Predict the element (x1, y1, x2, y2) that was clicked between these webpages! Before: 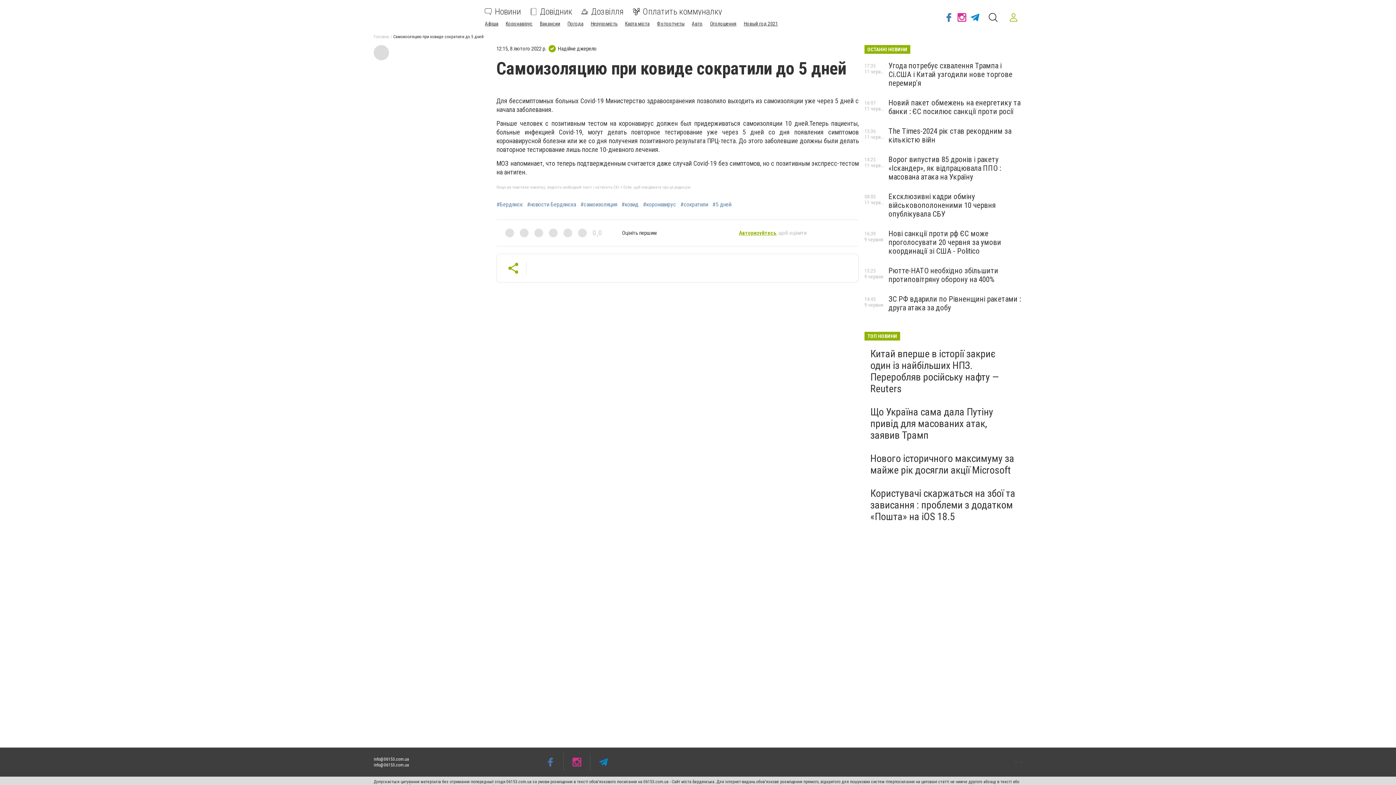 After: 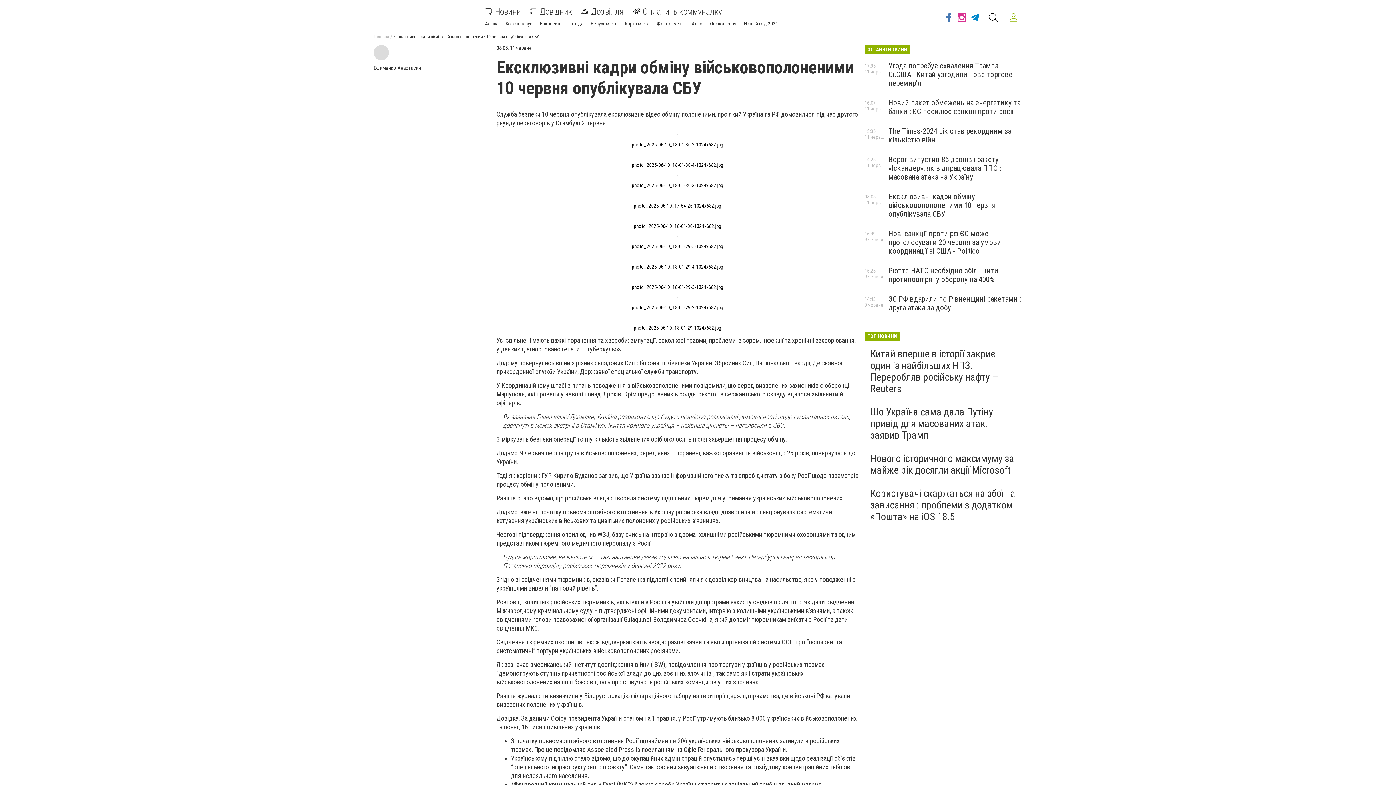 Action: label: Ексклюзивні кадри обміну військовополоненими 10 червня опублікувала СБУ bbox: (888, 192, 996, 218)